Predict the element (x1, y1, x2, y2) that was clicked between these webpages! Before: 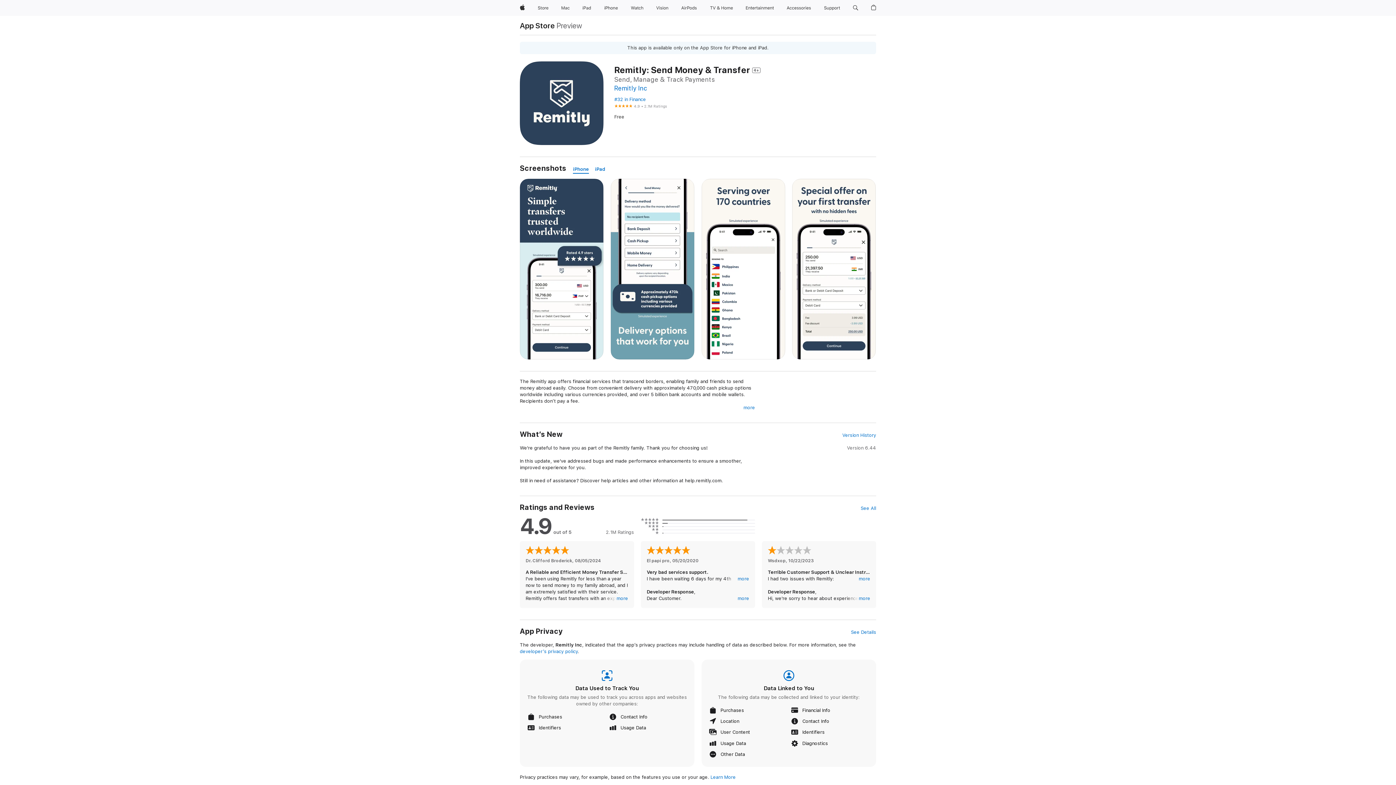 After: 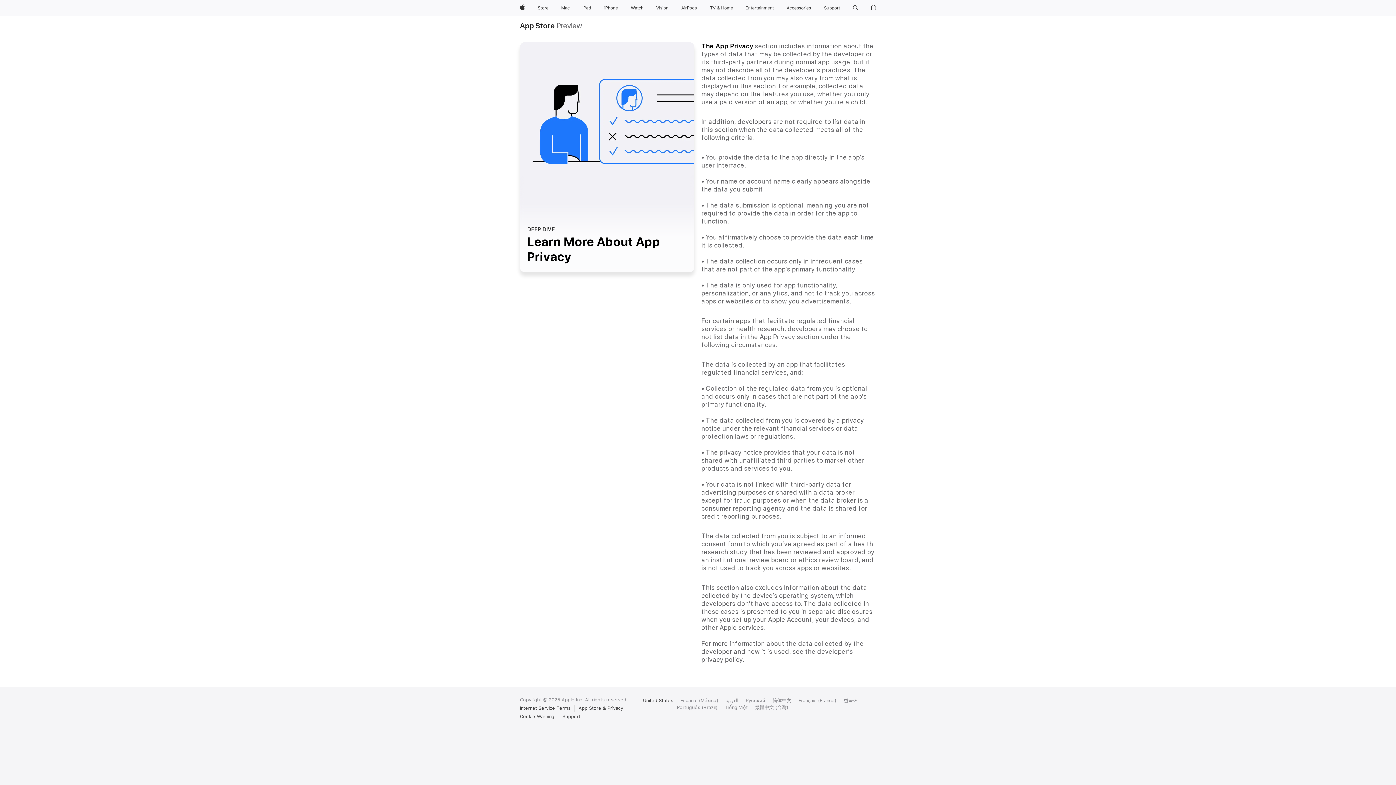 Action: label: Learn More bbox: (710, 774, 735, 780)